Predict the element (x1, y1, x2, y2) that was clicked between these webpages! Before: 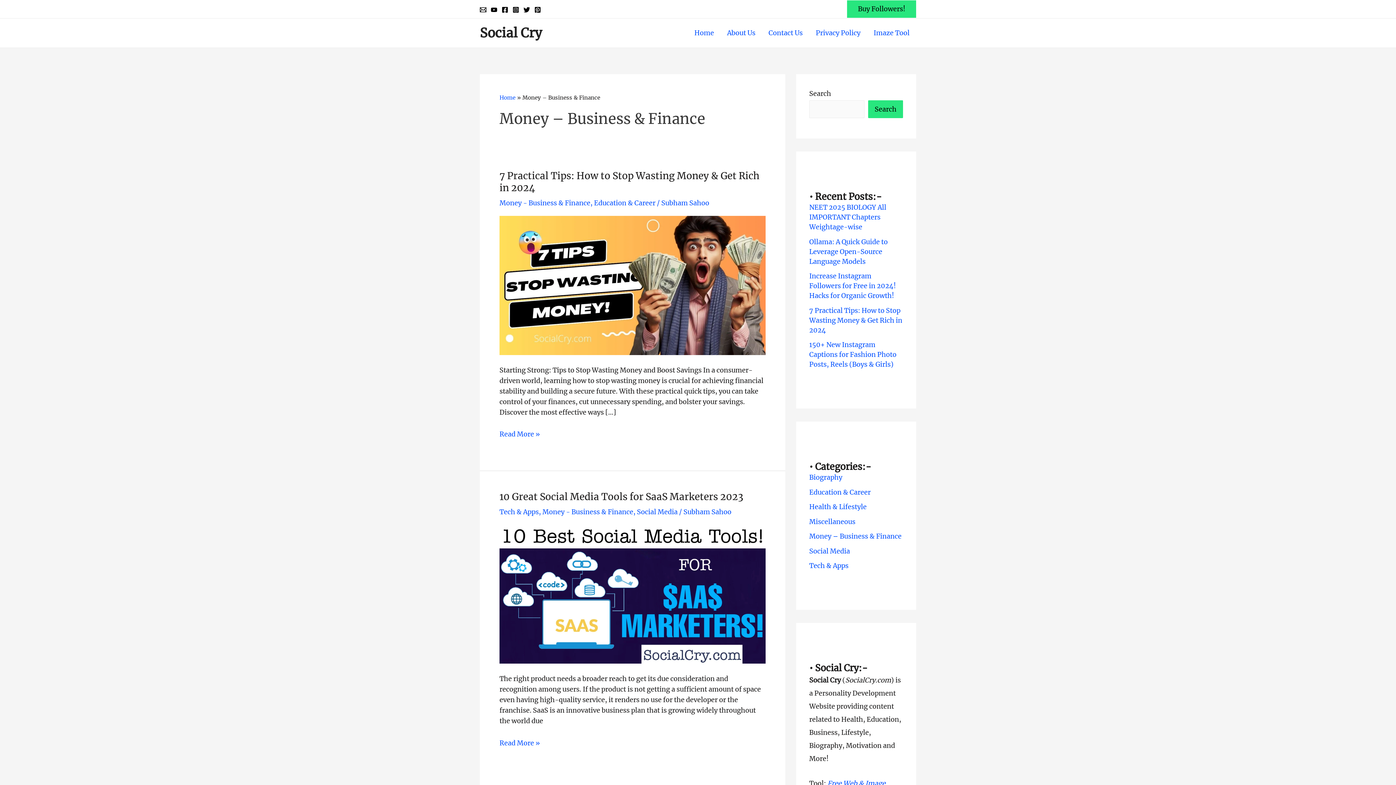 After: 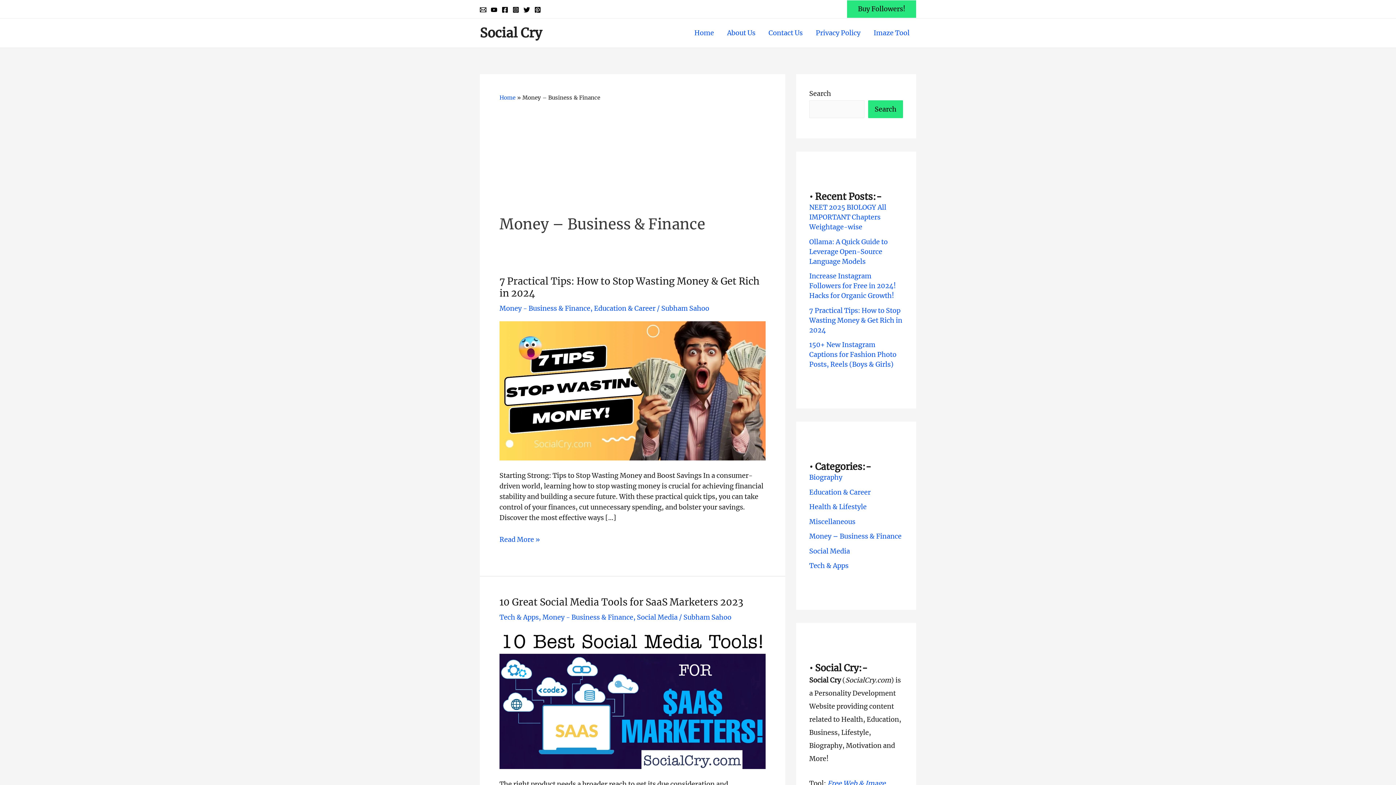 Action: bbox: (534, 6, 541, 12) label: Pinterest